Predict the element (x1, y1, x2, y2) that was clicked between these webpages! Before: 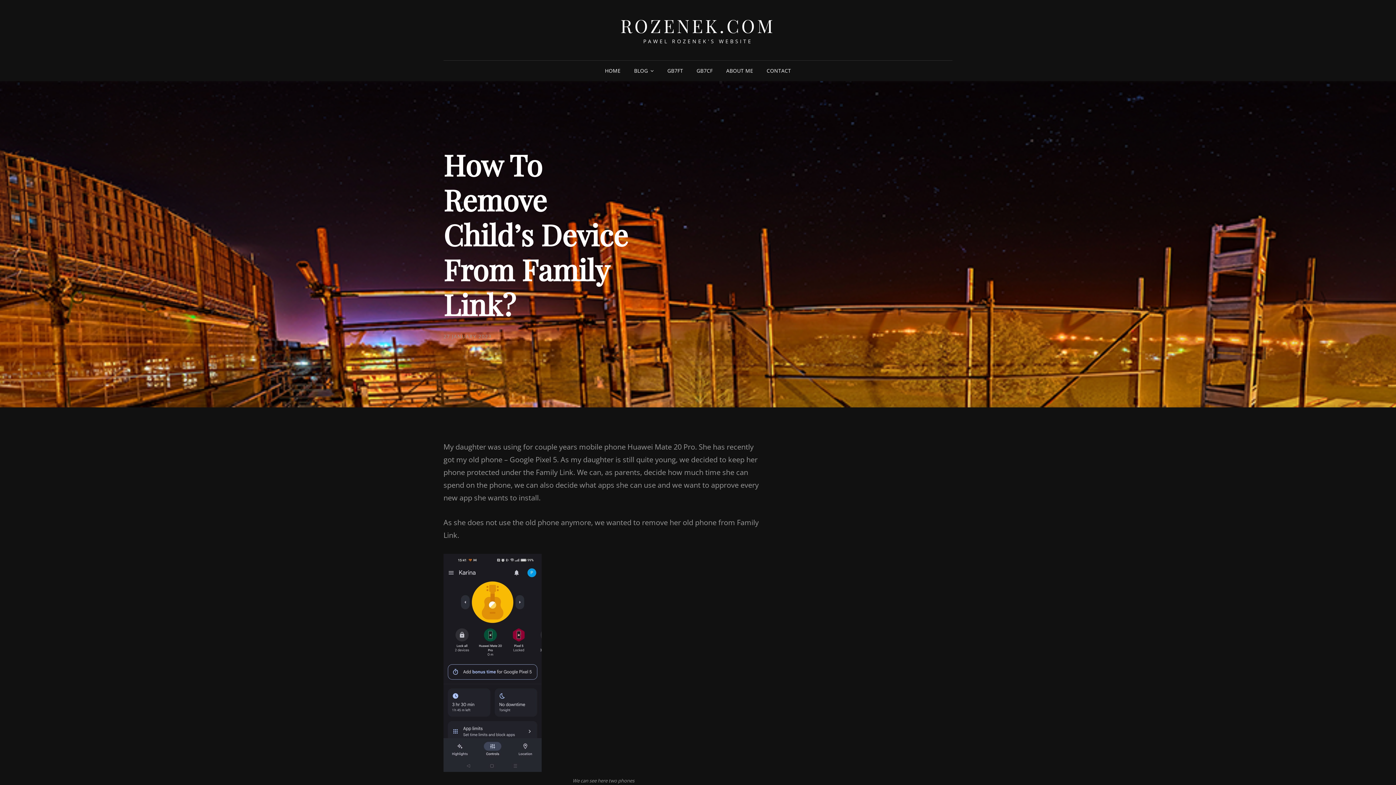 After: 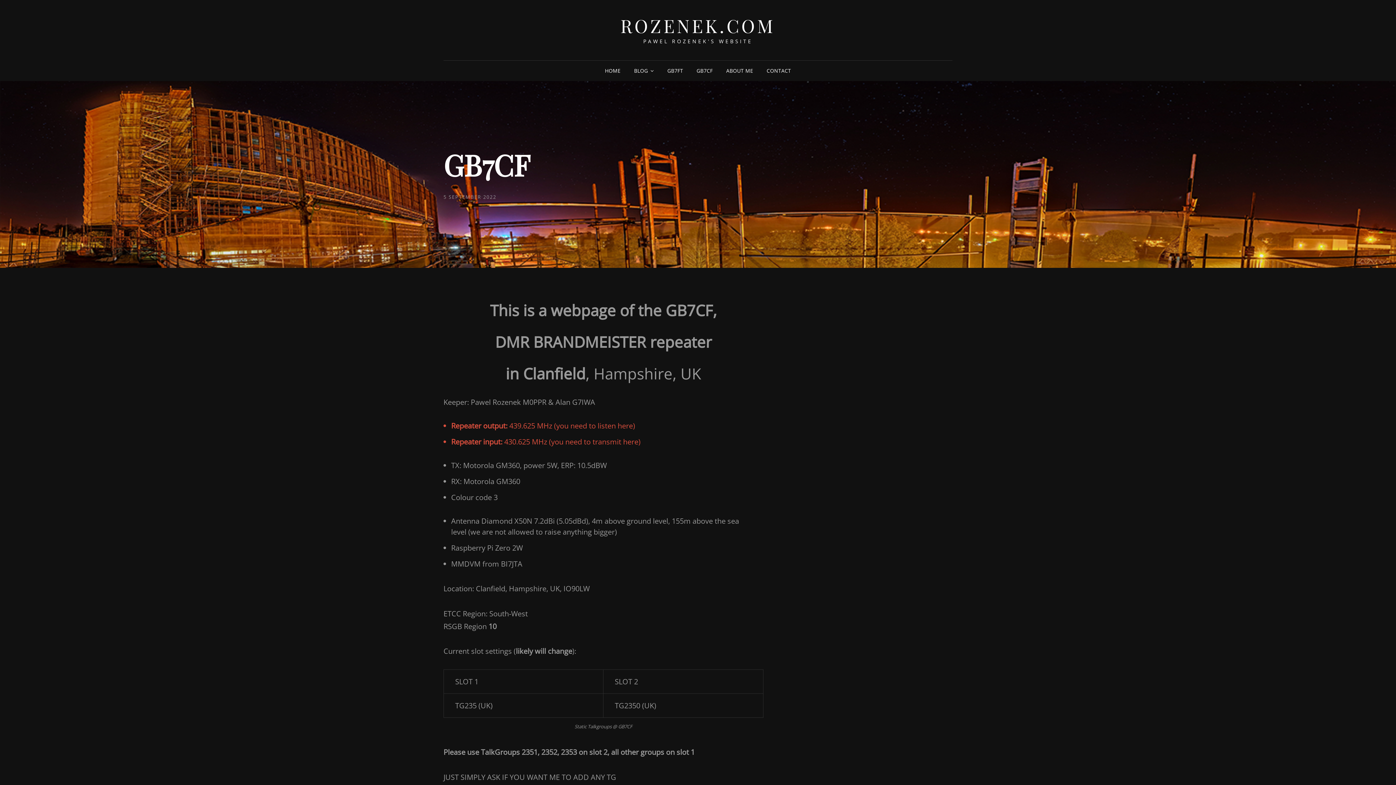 Action: label: GB7CF bbox: (690, 60, 718, 81)